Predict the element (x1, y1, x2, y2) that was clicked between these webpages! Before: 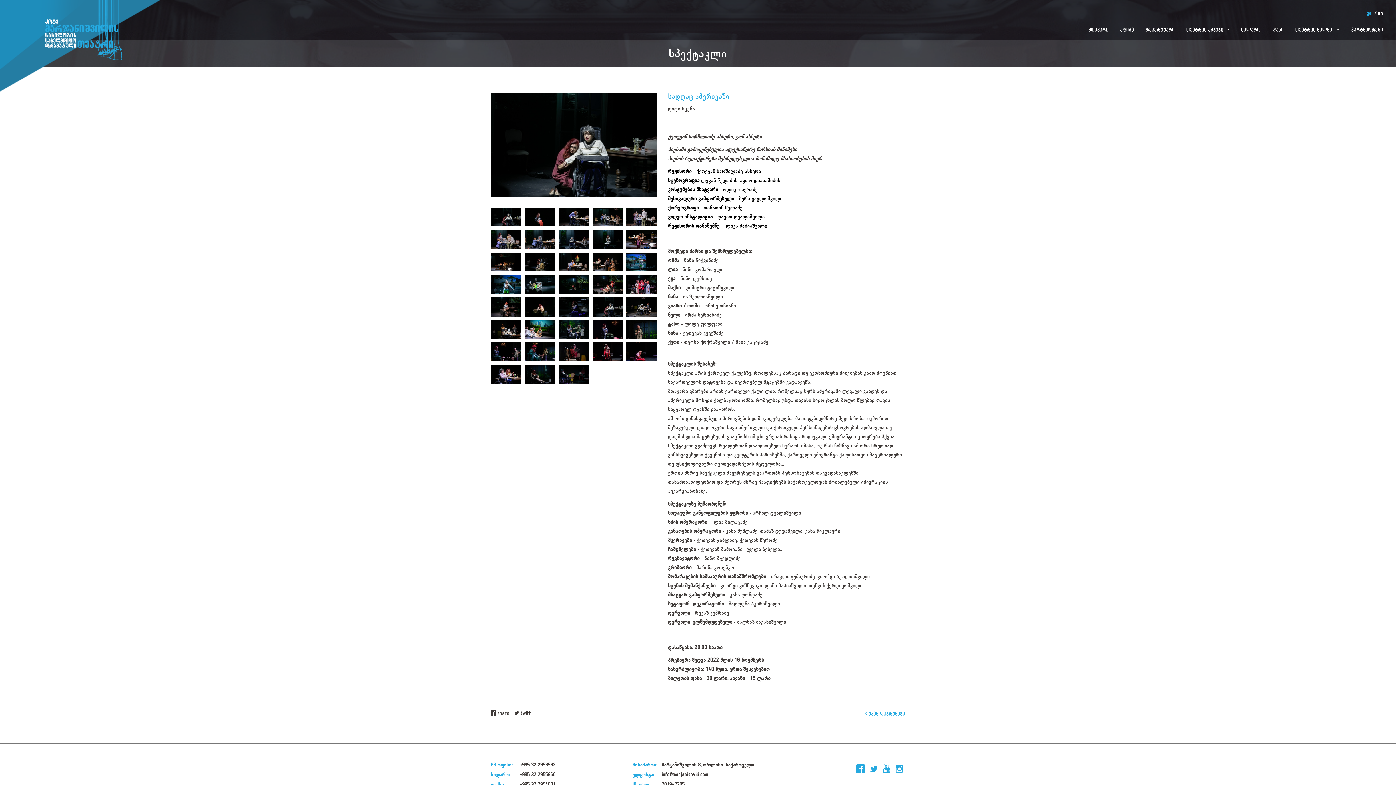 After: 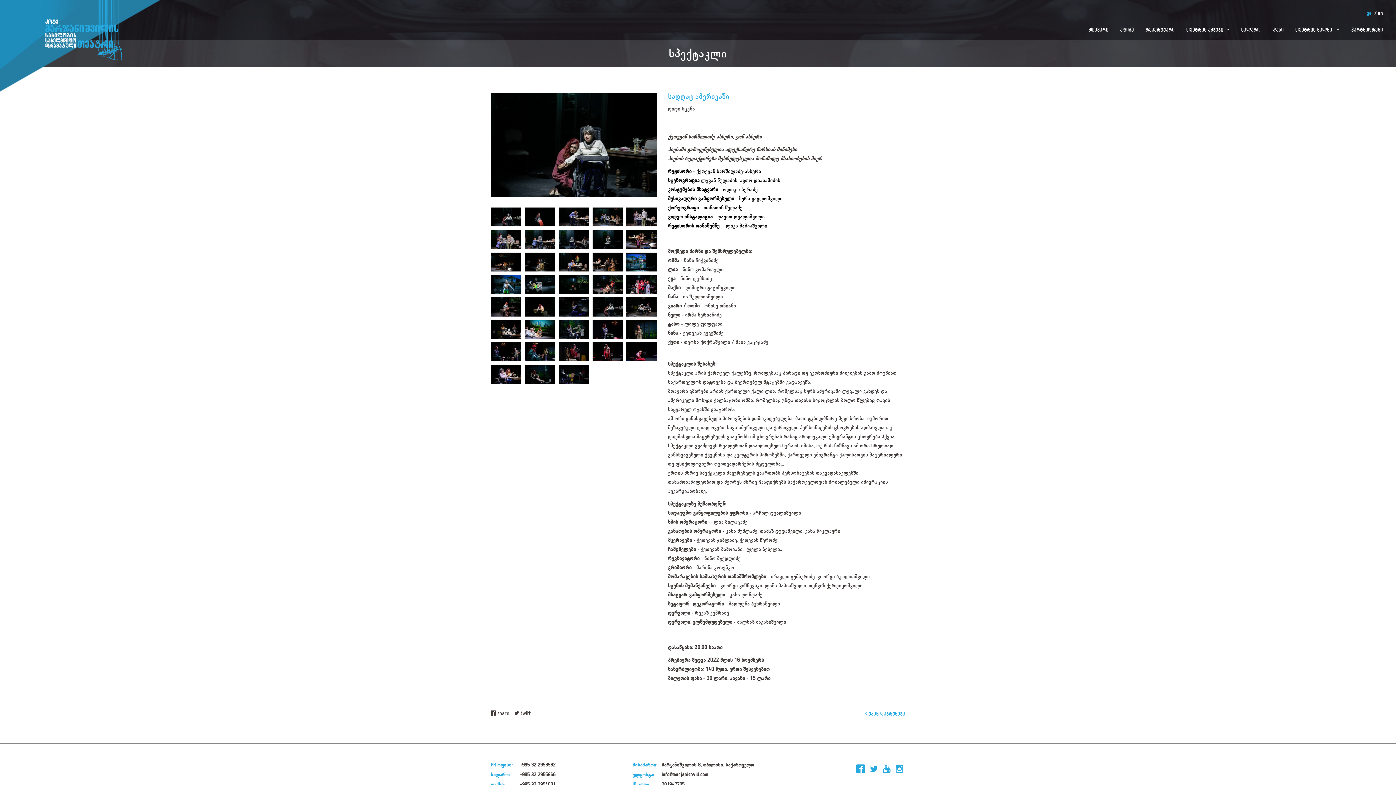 Action: label: ge bbox: (1365, 7, 1373, 19)